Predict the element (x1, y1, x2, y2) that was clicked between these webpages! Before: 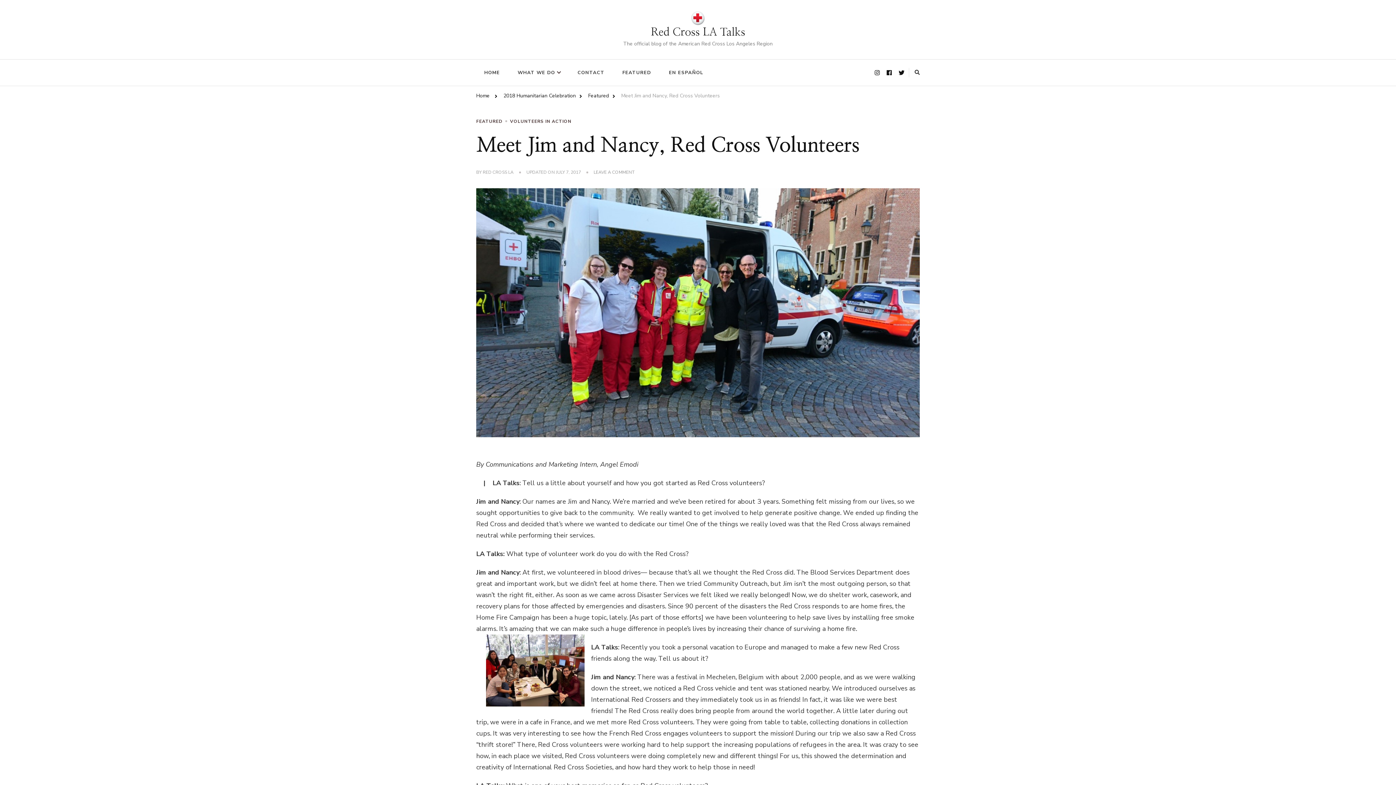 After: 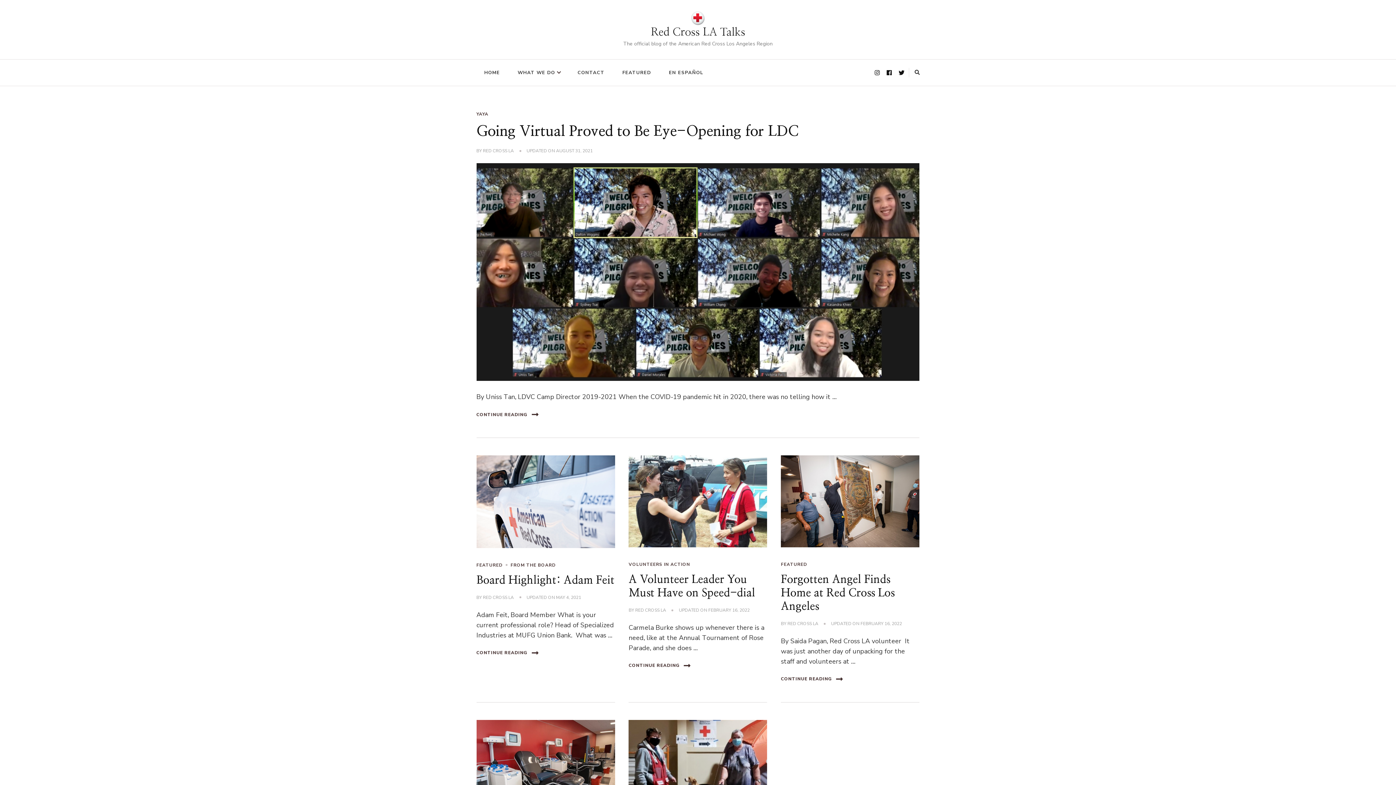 Action: bbox: (503, 91, 576, 102) label: 2018 Humanitarian Celebration